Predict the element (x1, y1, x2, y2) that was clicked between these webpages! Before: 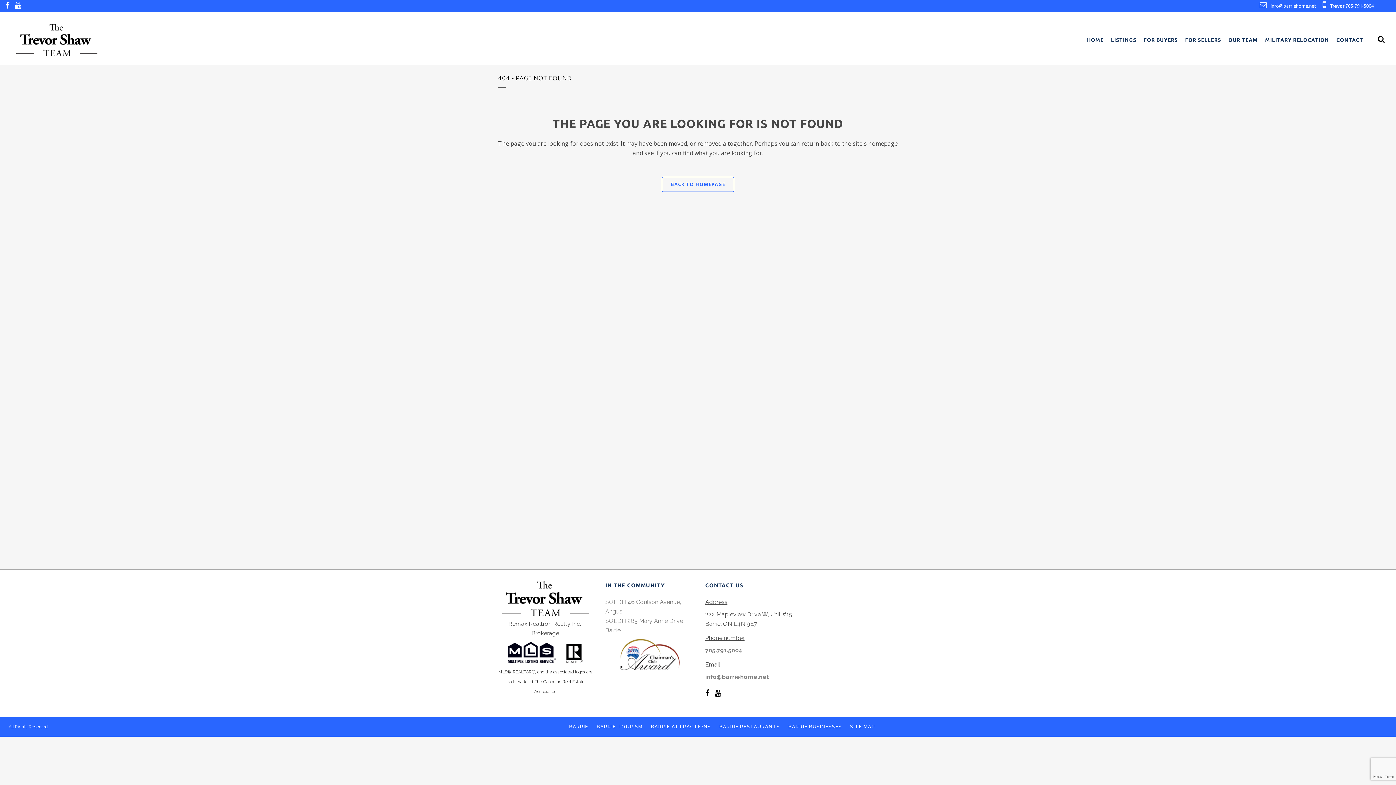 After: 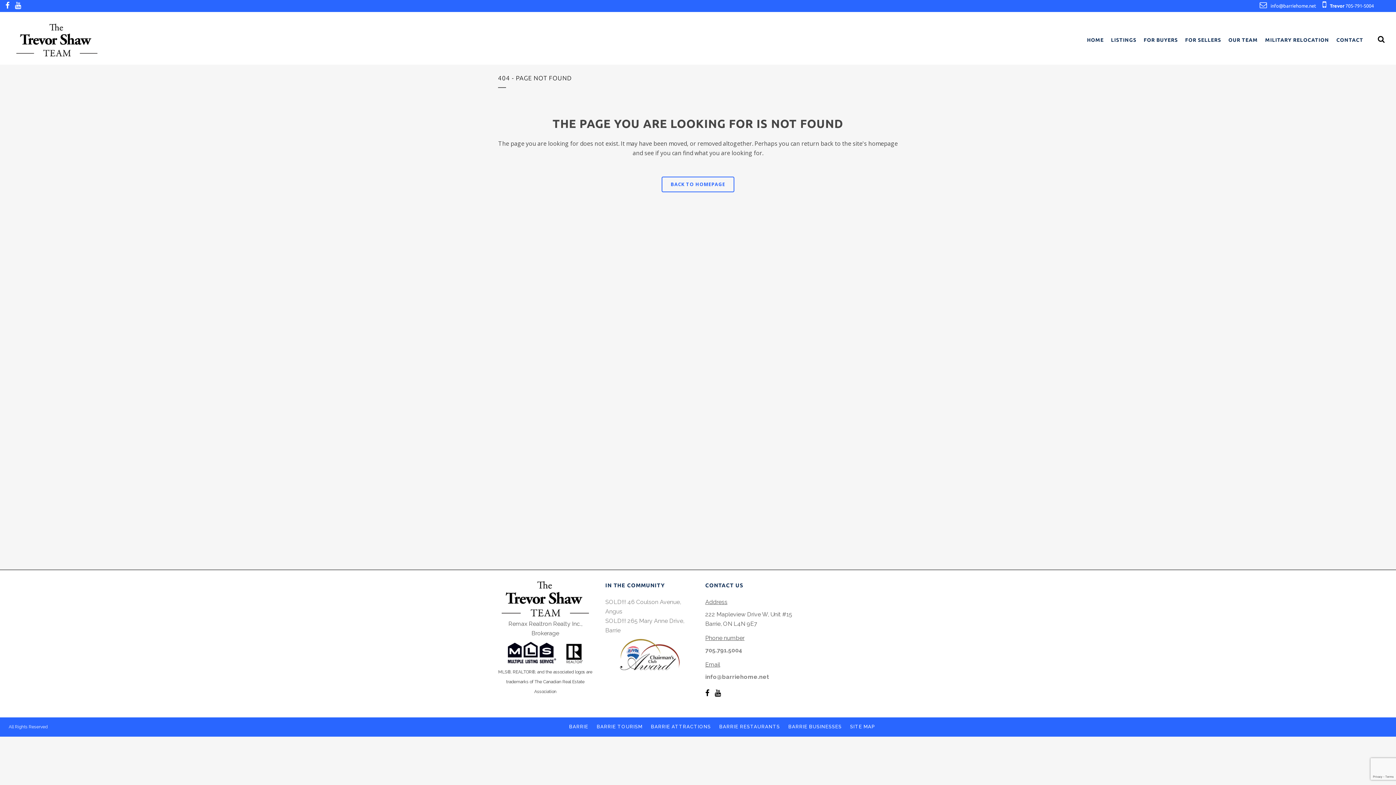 Action: bbox: (1260, 3, 1316, 8) label: info@barriehome.net